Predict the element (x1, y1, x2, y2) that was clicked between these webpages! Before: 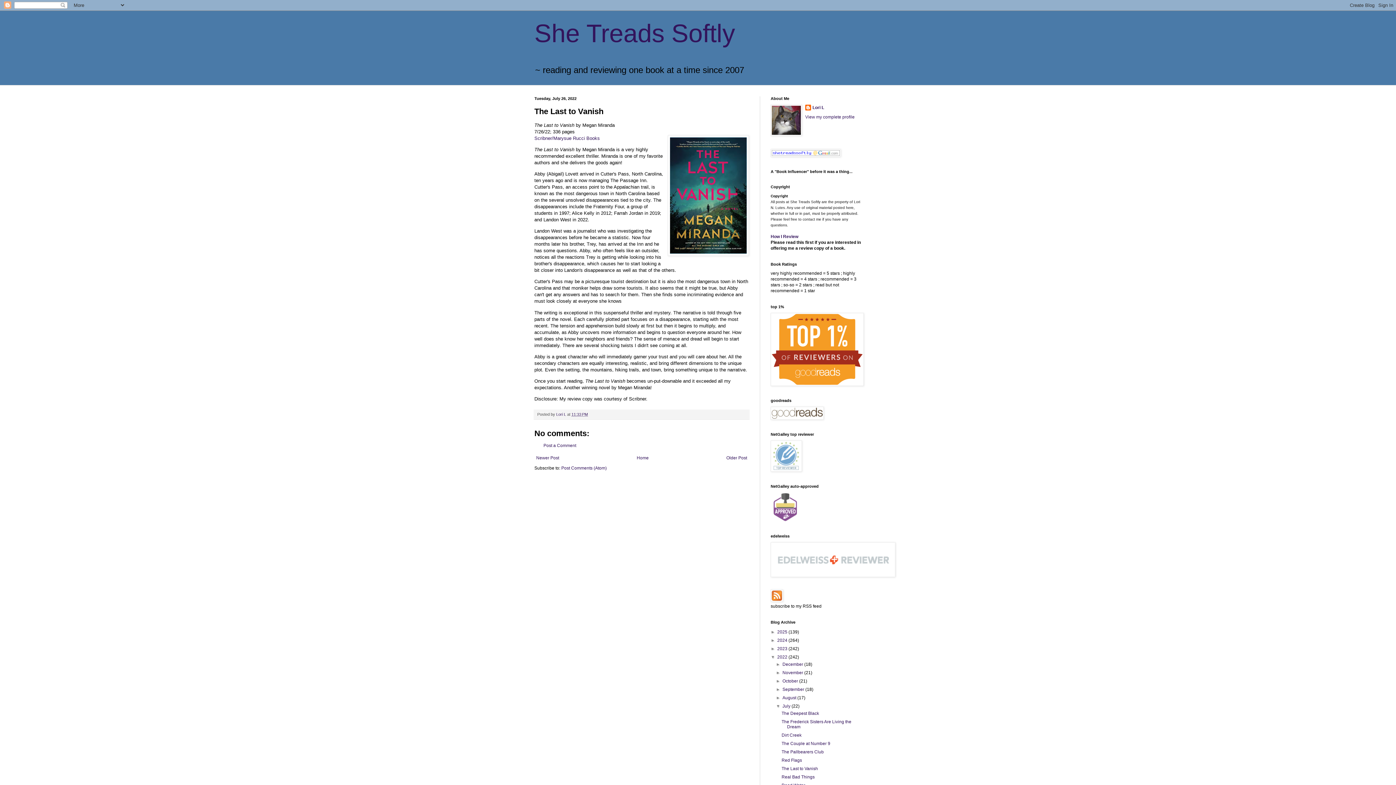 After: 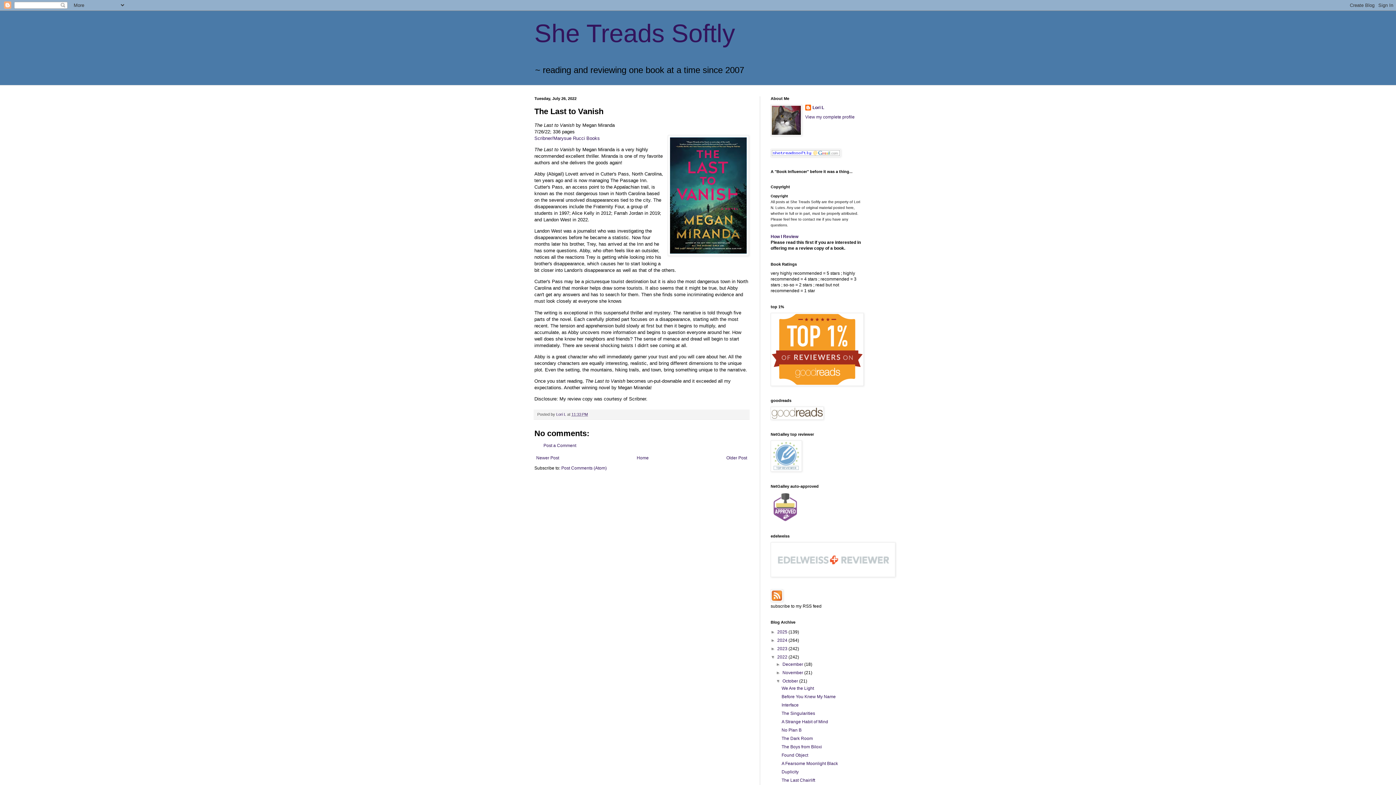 Action: bbox: (776, 678, 782, 684) label: ►  